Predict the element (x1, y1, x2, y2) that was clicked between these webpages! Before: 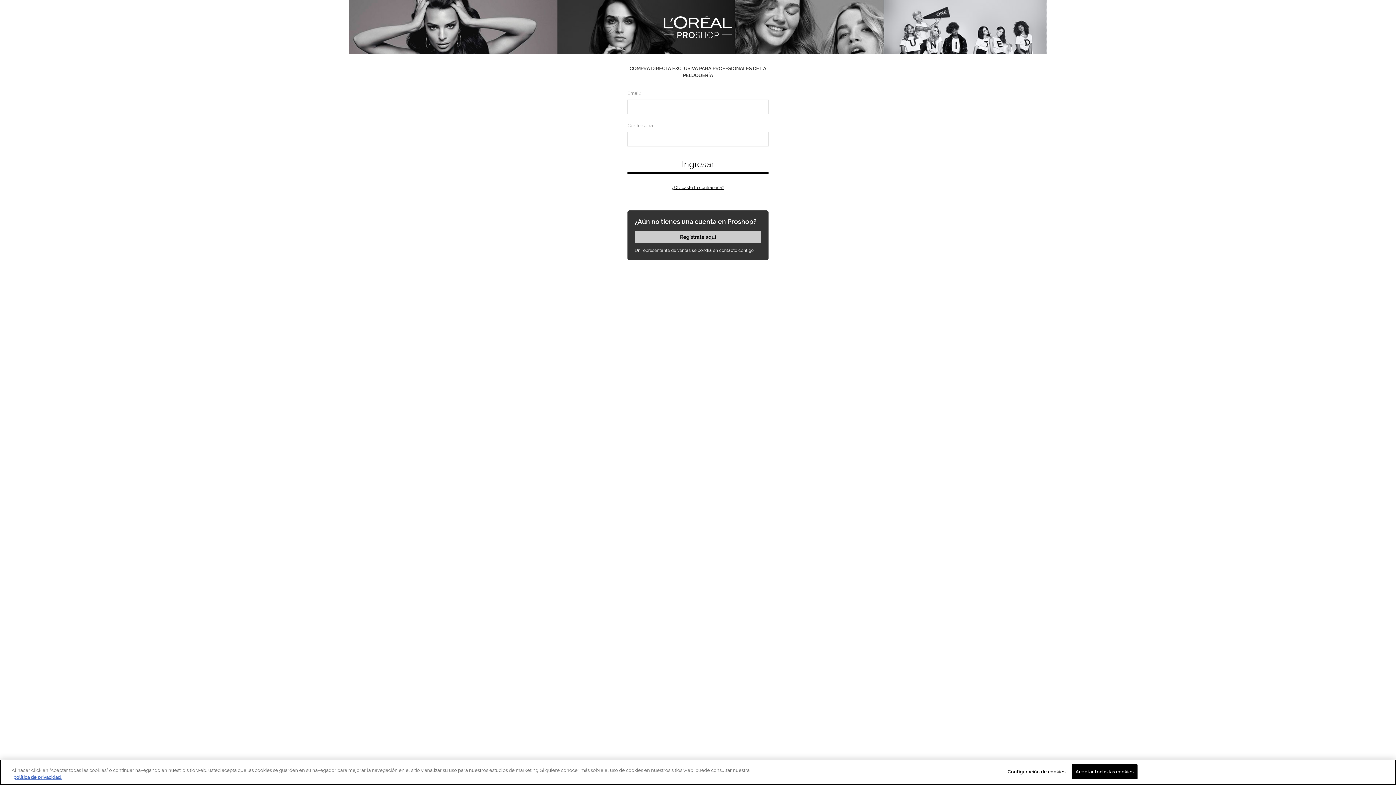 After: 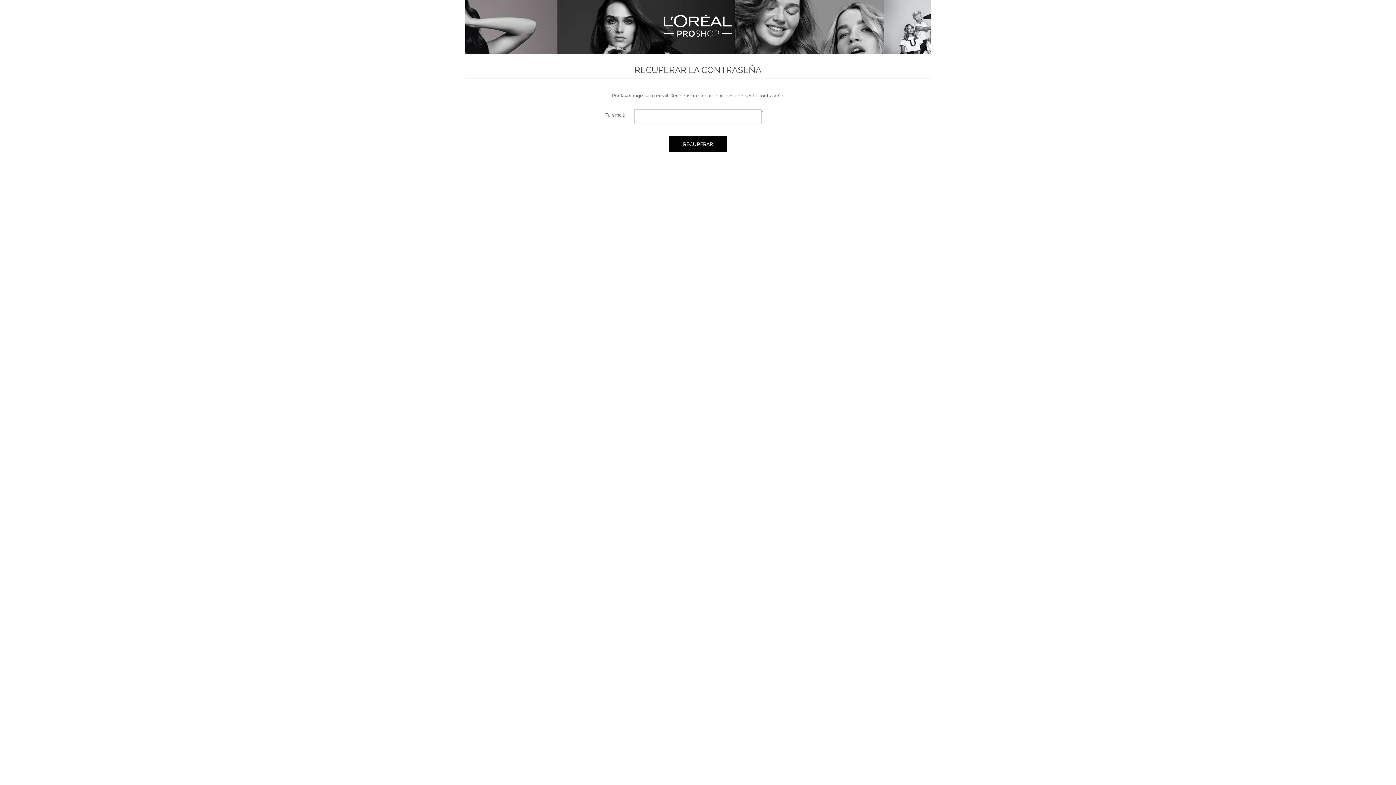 Action: bbox: (672, 185, 724, 190) label: ¿Olvidaste tu contraseña?